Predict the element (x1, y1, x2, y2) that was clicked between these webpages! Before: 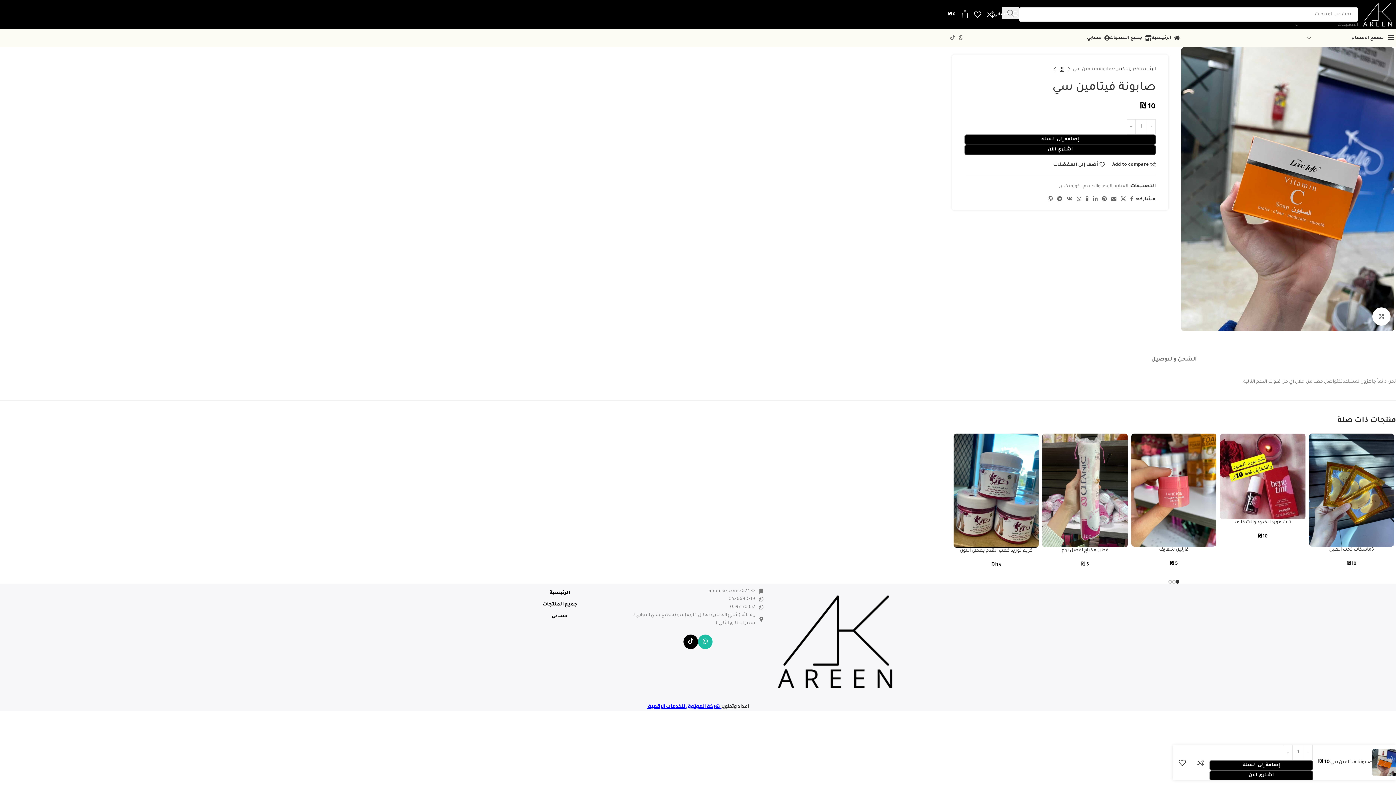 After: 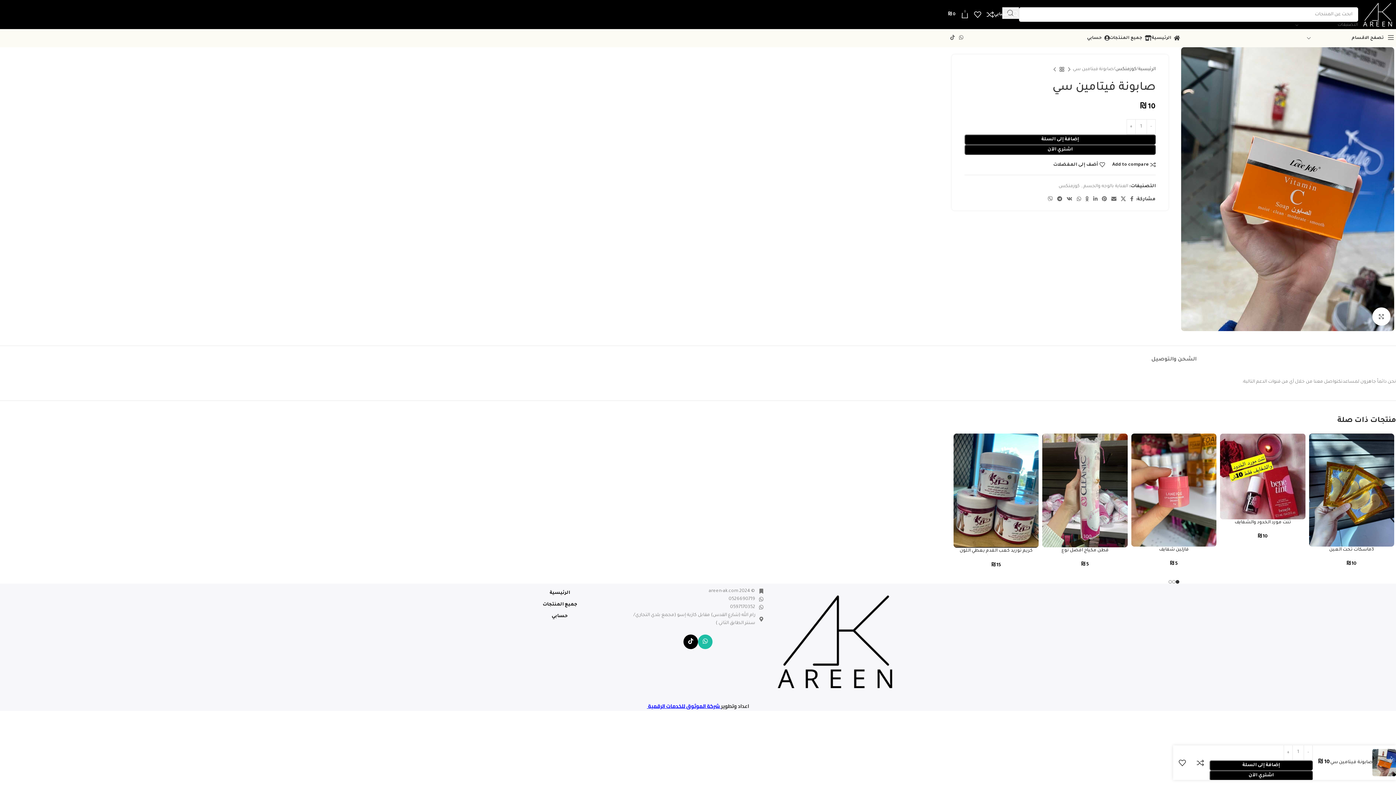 Action: label: TikTok social link bbox: (683, 634, 698, 649)